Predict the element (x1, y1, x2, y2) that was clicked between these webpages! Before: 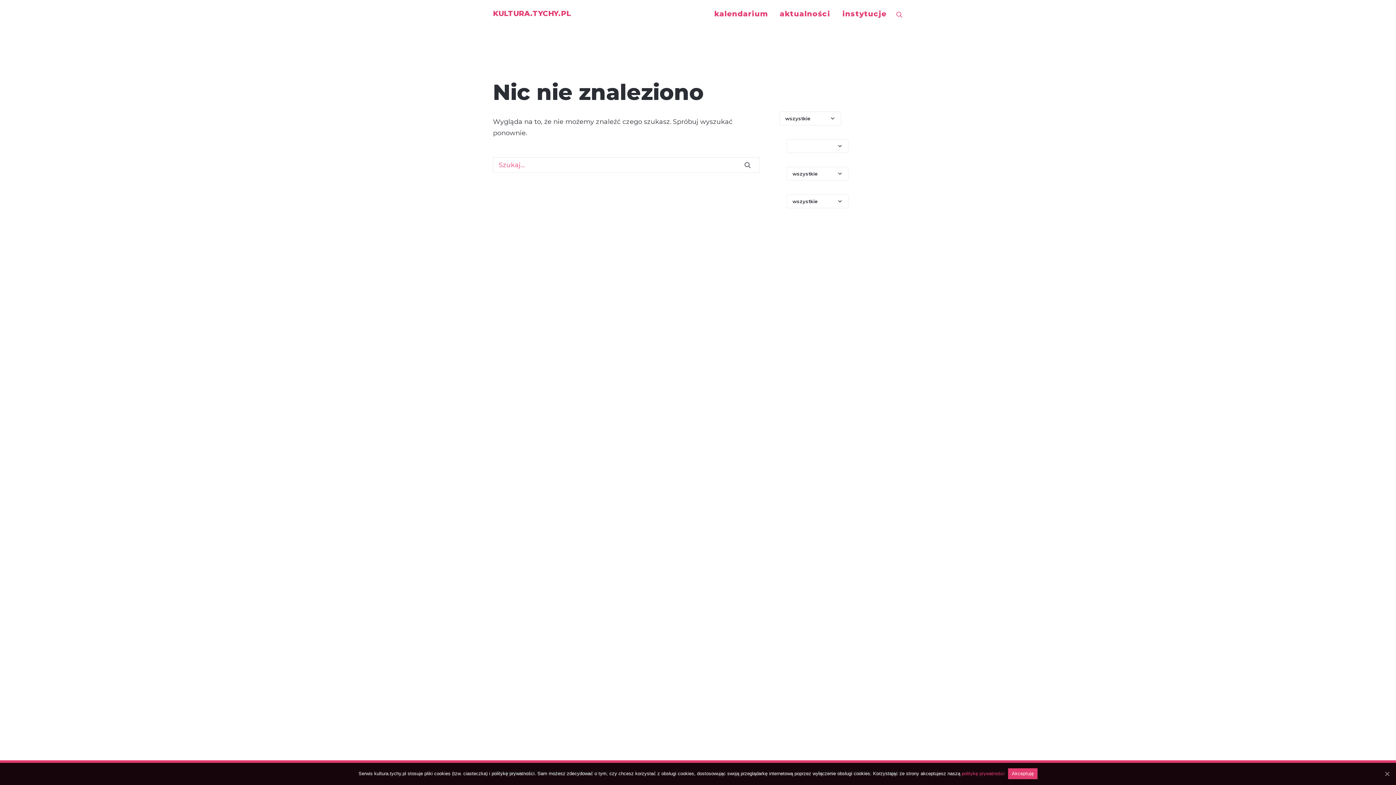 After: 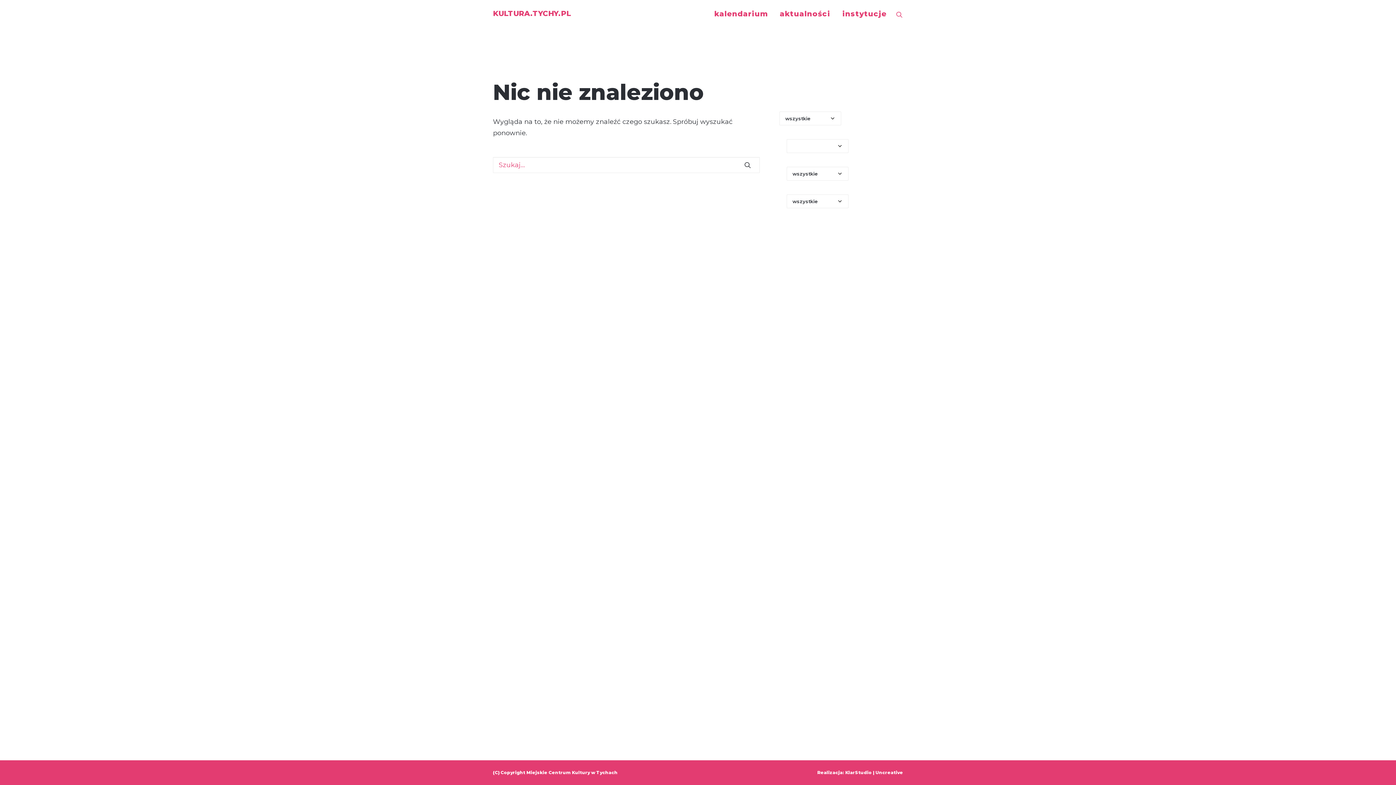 Action: label: Akceptuję bbox: (1008, 768, 1037, 779)